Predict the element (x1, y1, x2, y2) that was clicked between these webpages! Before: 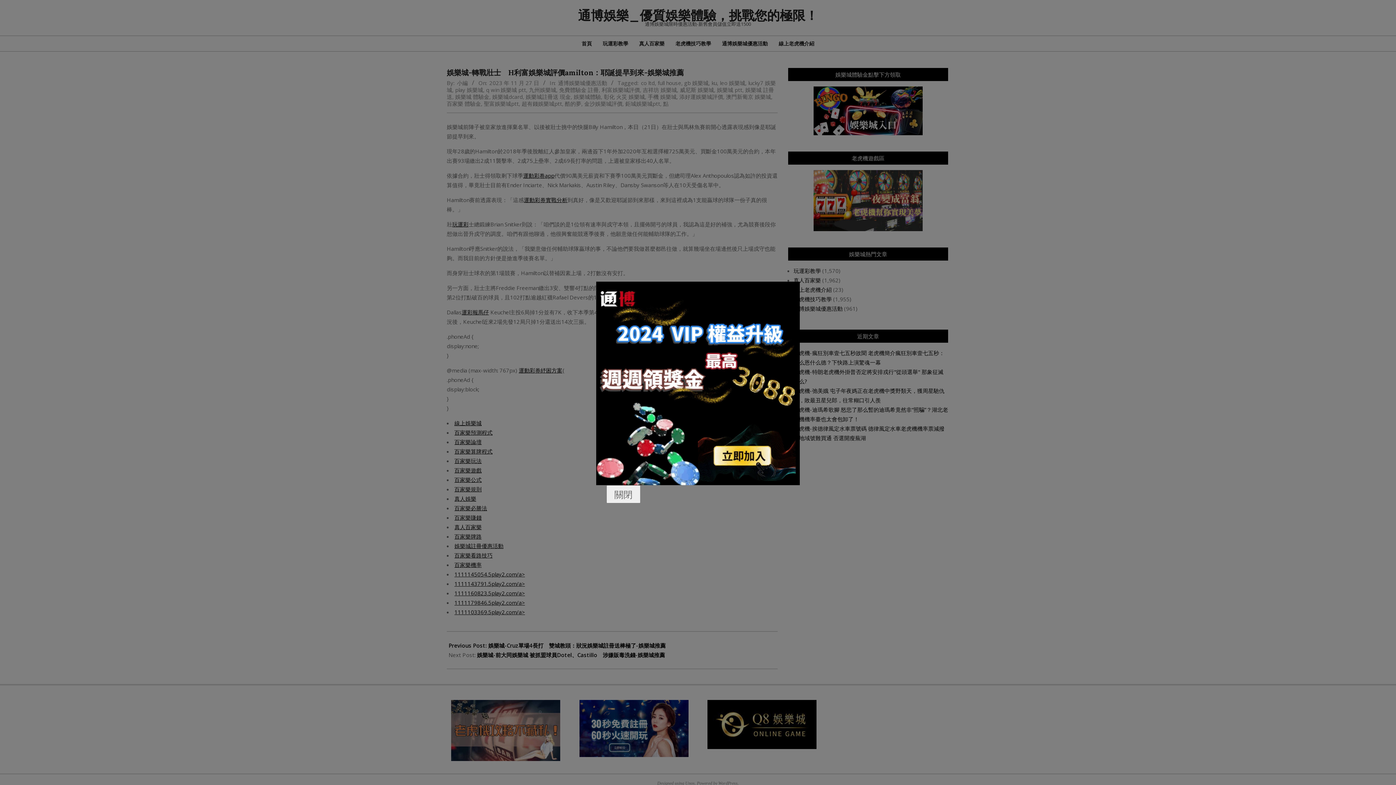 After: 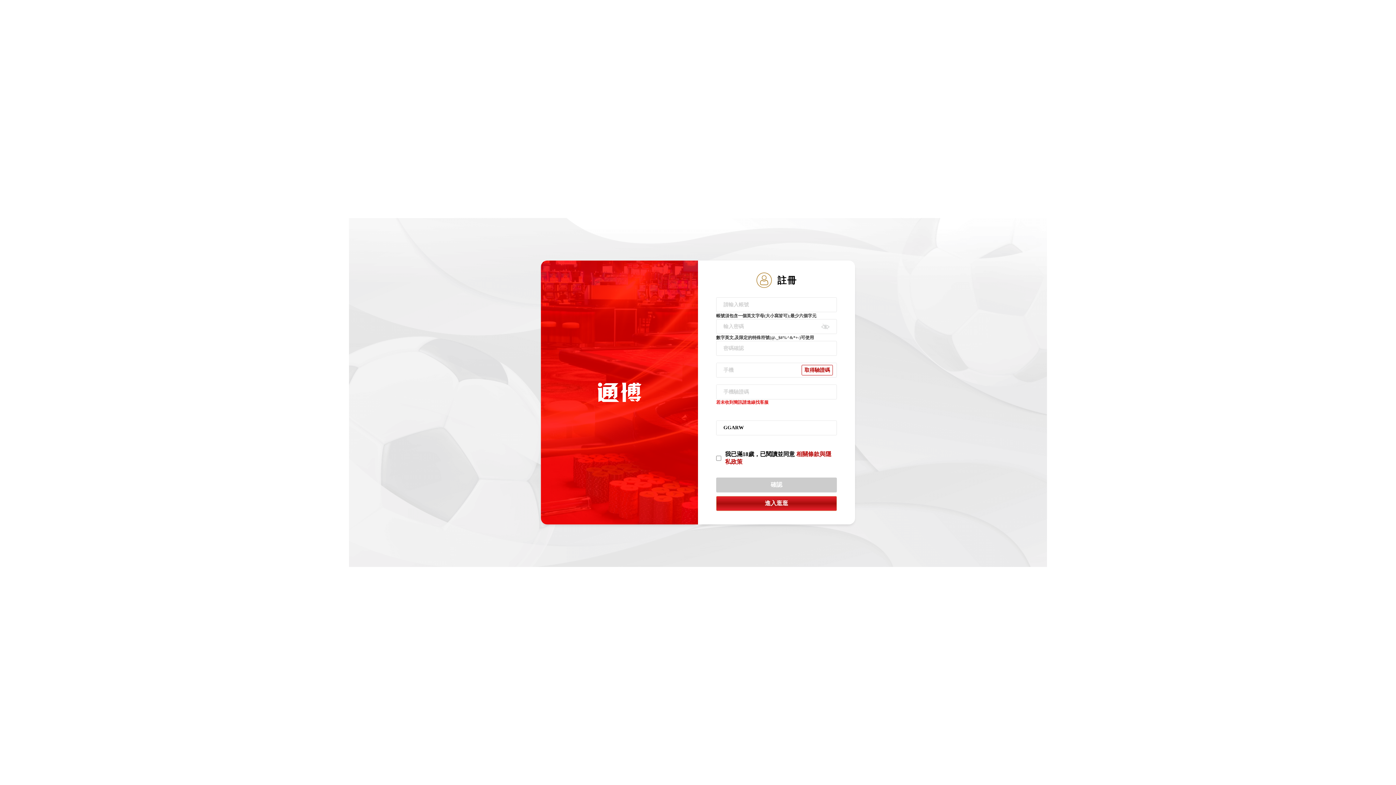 Action: bbox: (596, 281, 800, 485)